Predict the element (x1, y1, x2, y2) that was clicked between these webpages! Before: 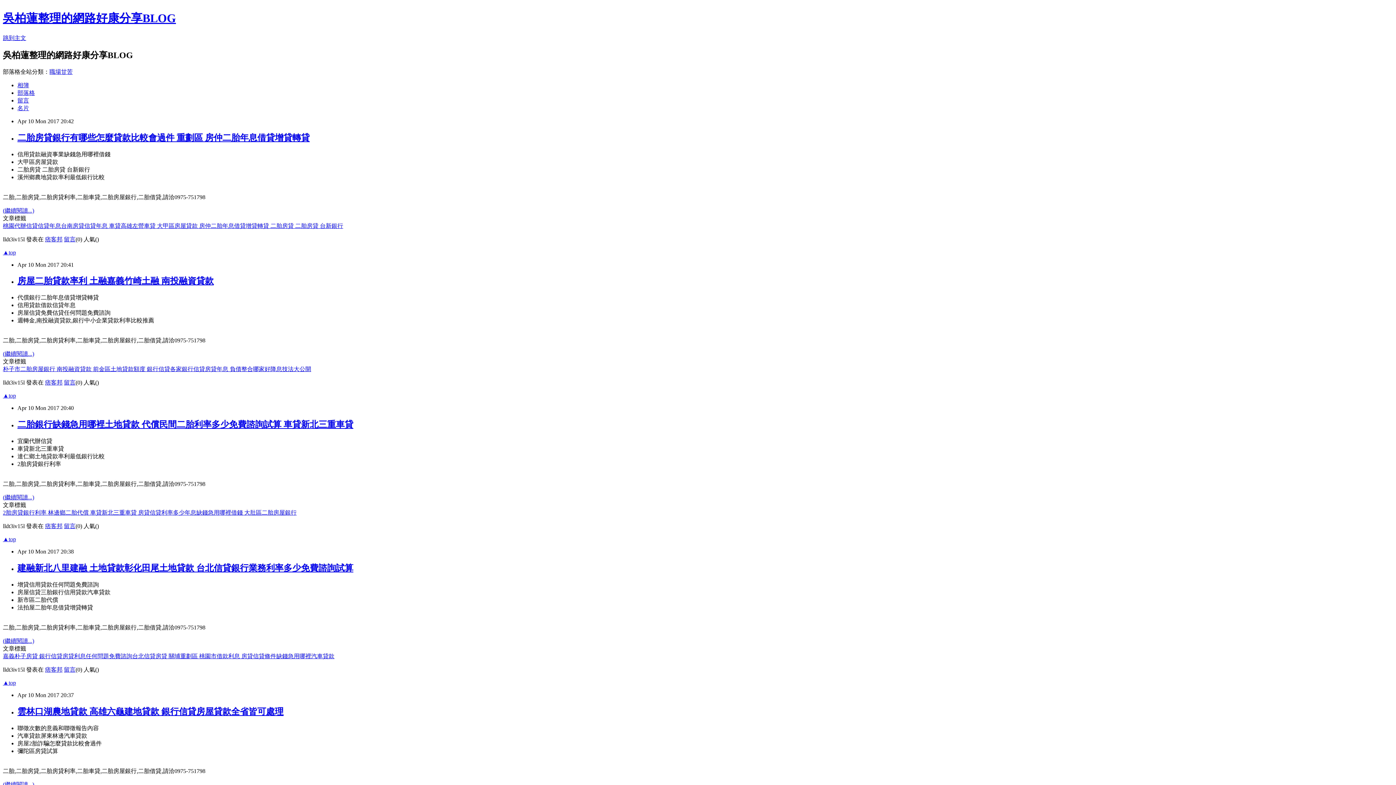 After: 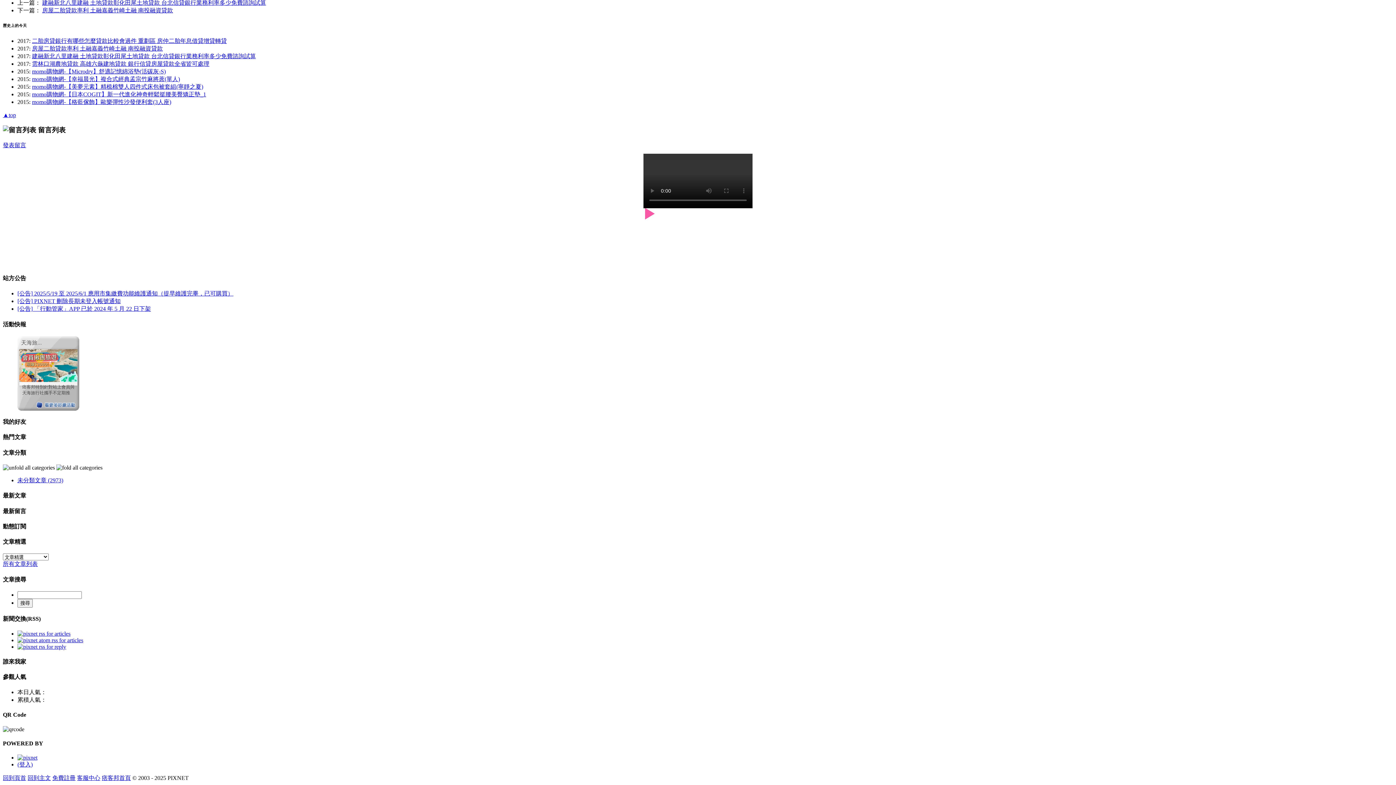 Action: bbox: (64, 523, 75, 529) label: 留言